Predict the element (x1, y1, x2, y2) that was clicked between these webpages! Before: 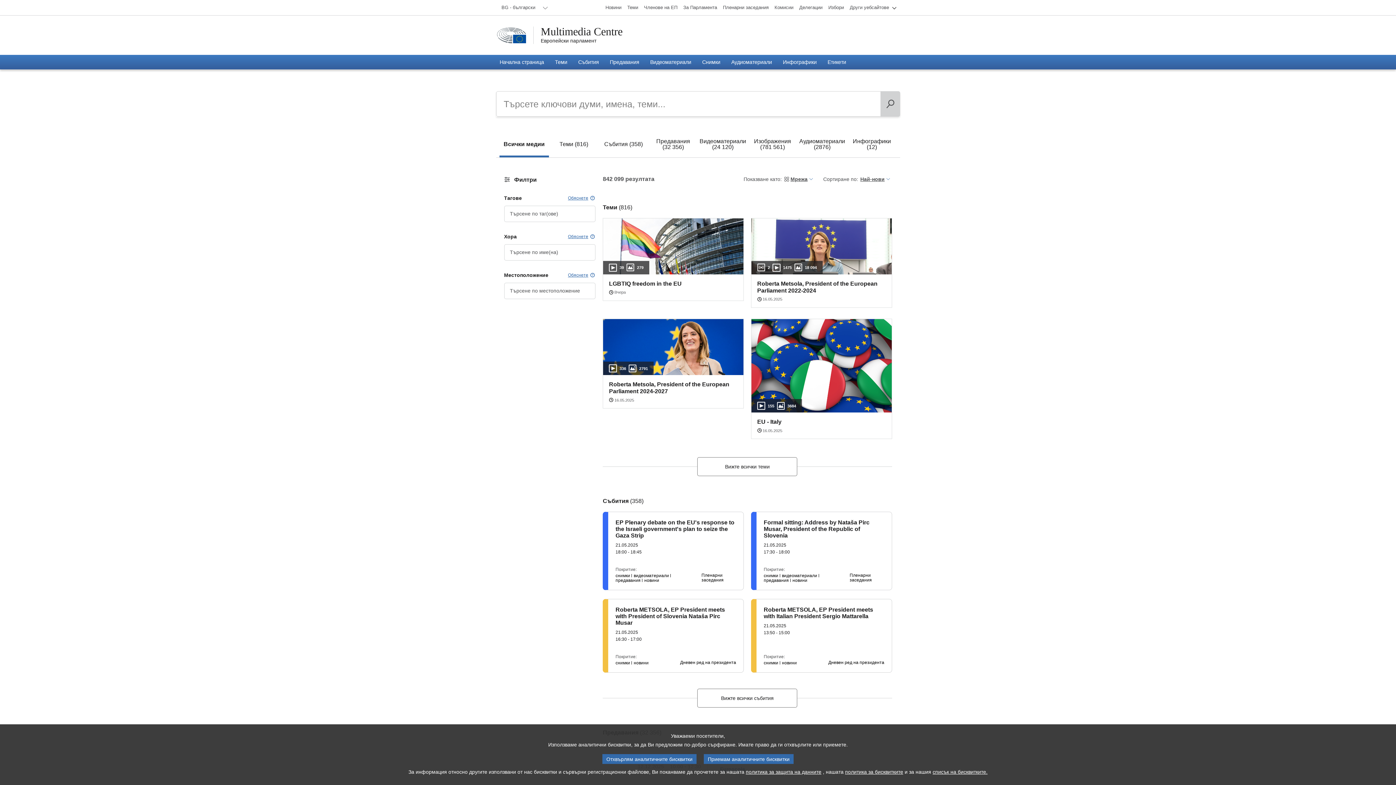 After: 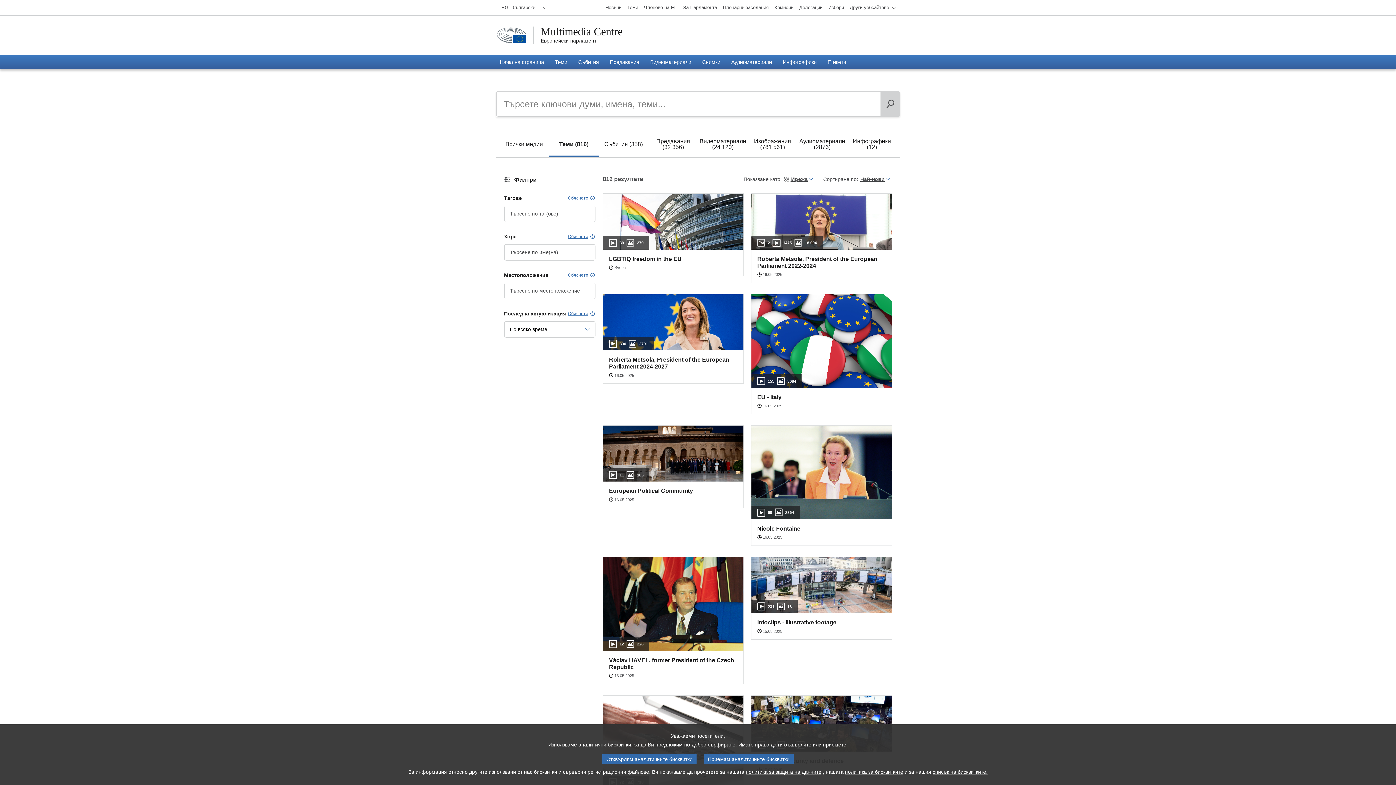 Action: bbox: (697, 457, 797, 476) label: Вижте всички теми